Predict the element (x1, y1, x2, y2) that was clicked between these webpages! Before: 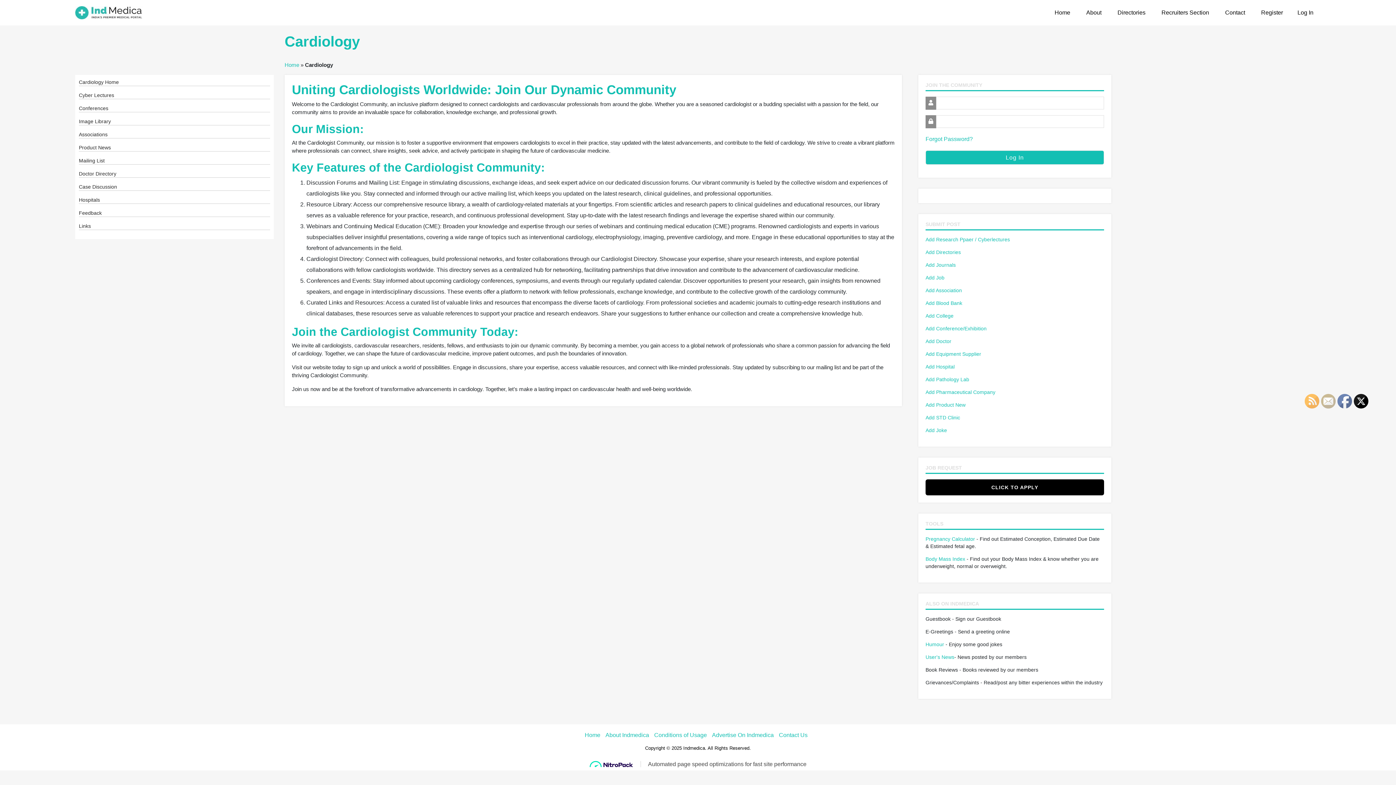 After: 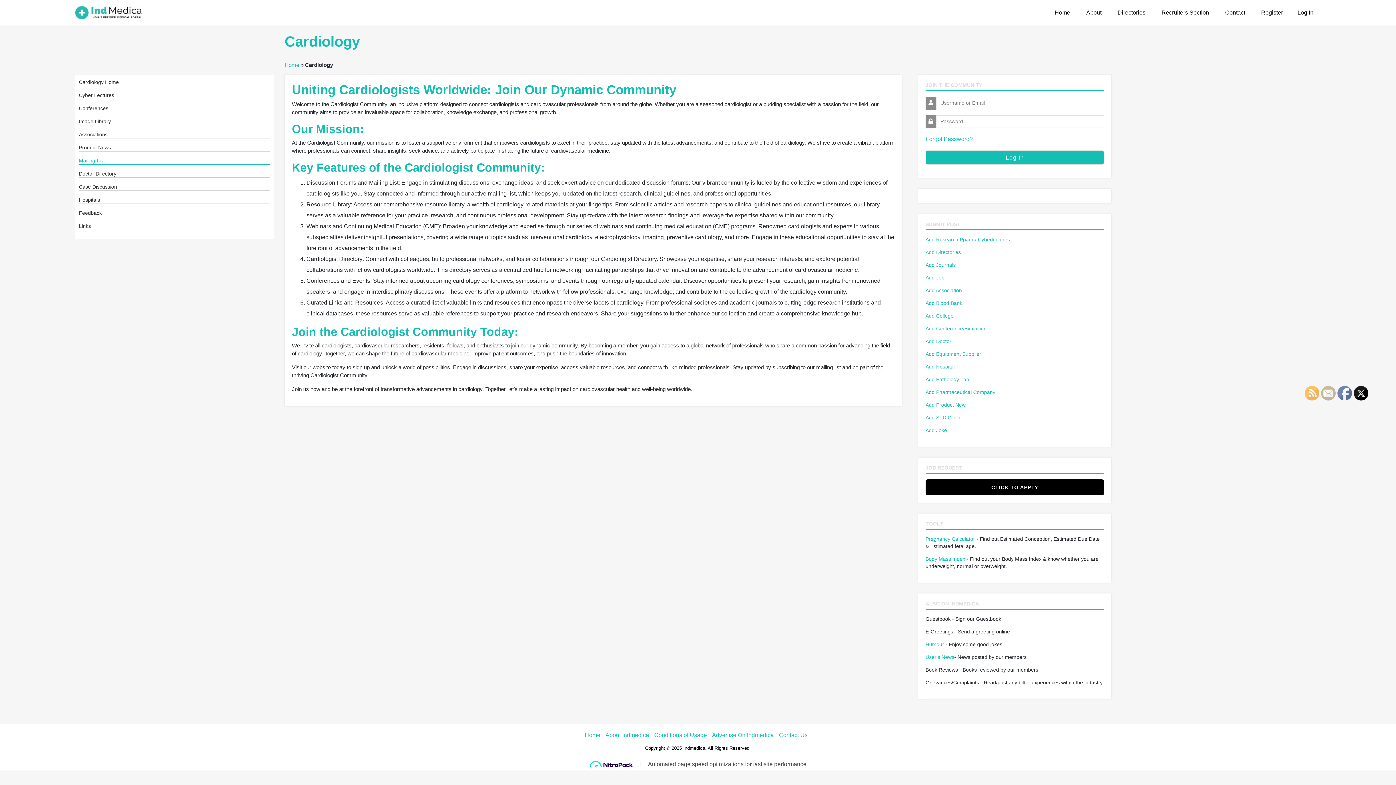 Action: bbox: (78, 157, 270, 164) label: Mailing List